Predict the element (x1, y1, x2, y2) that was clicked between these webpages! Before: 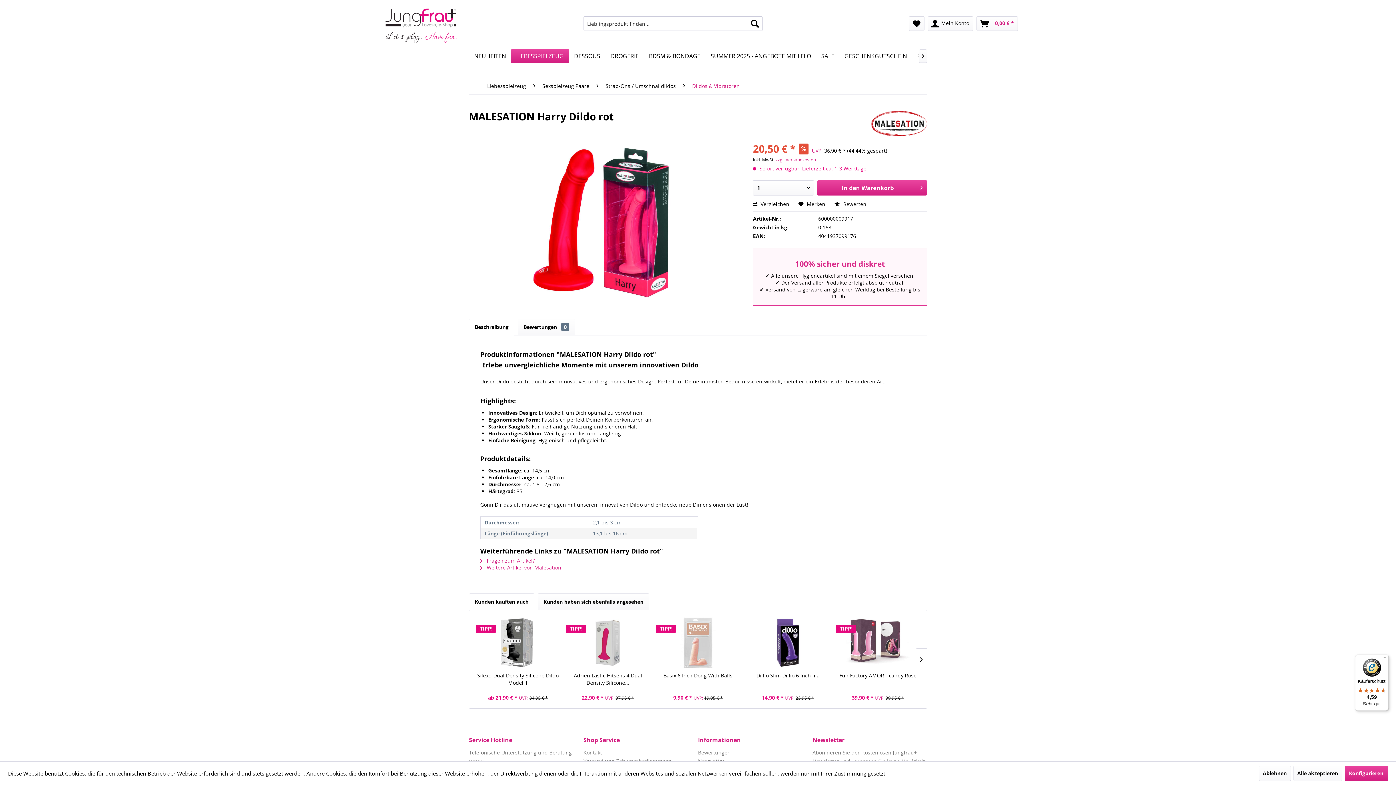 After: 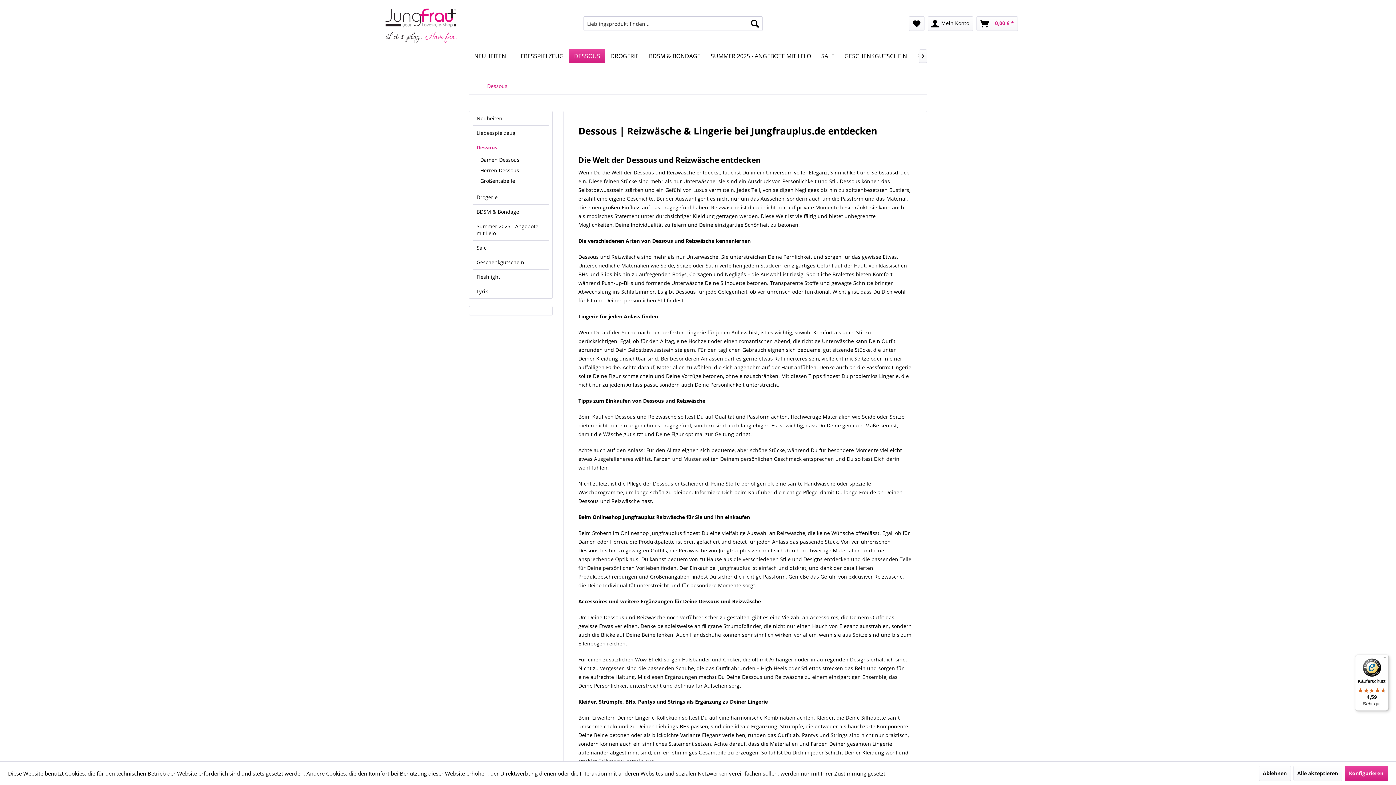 Action: label: DESSOUS bbox: (569, 49, 605, 62)